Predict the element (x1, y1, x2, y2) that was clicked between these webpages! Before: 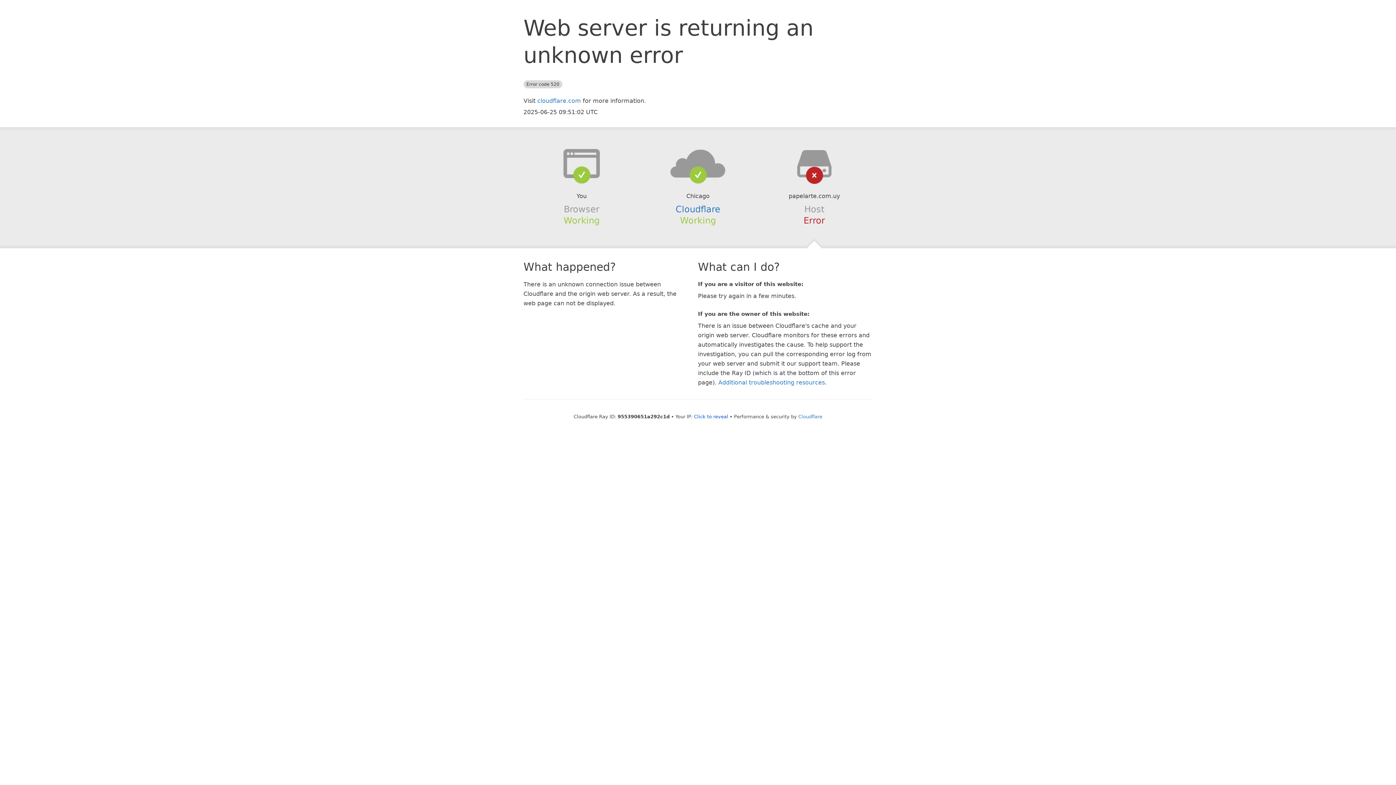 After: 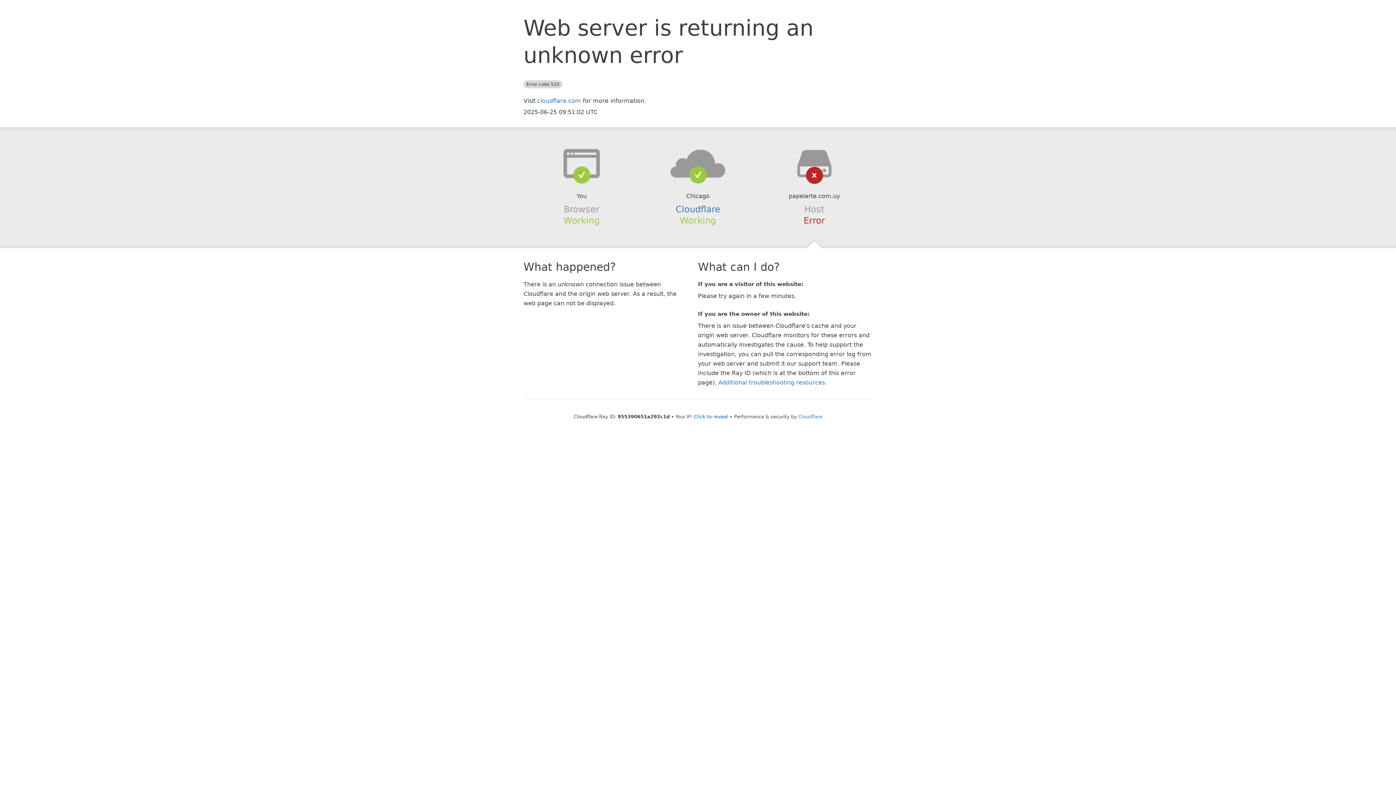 Action: bbox: (639, 148, 756, 178)